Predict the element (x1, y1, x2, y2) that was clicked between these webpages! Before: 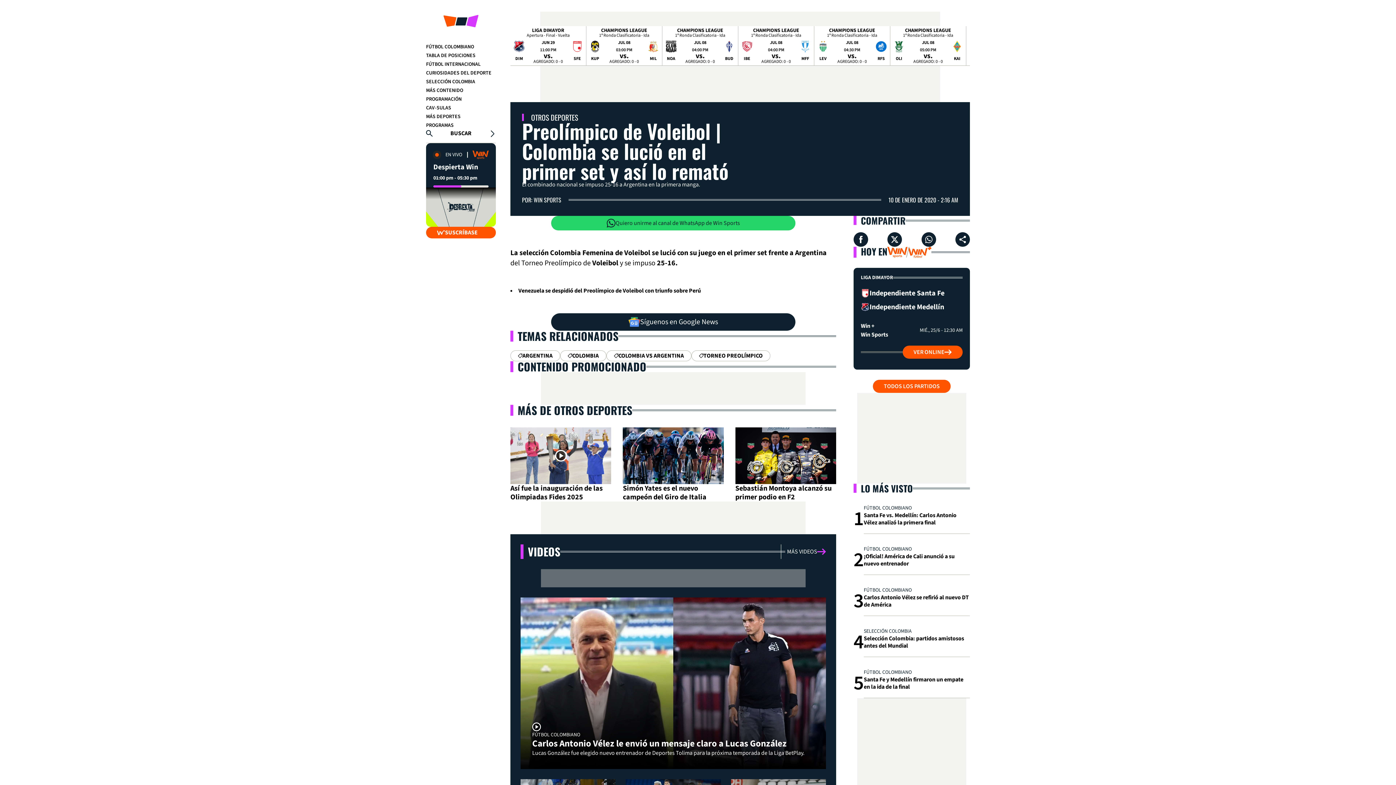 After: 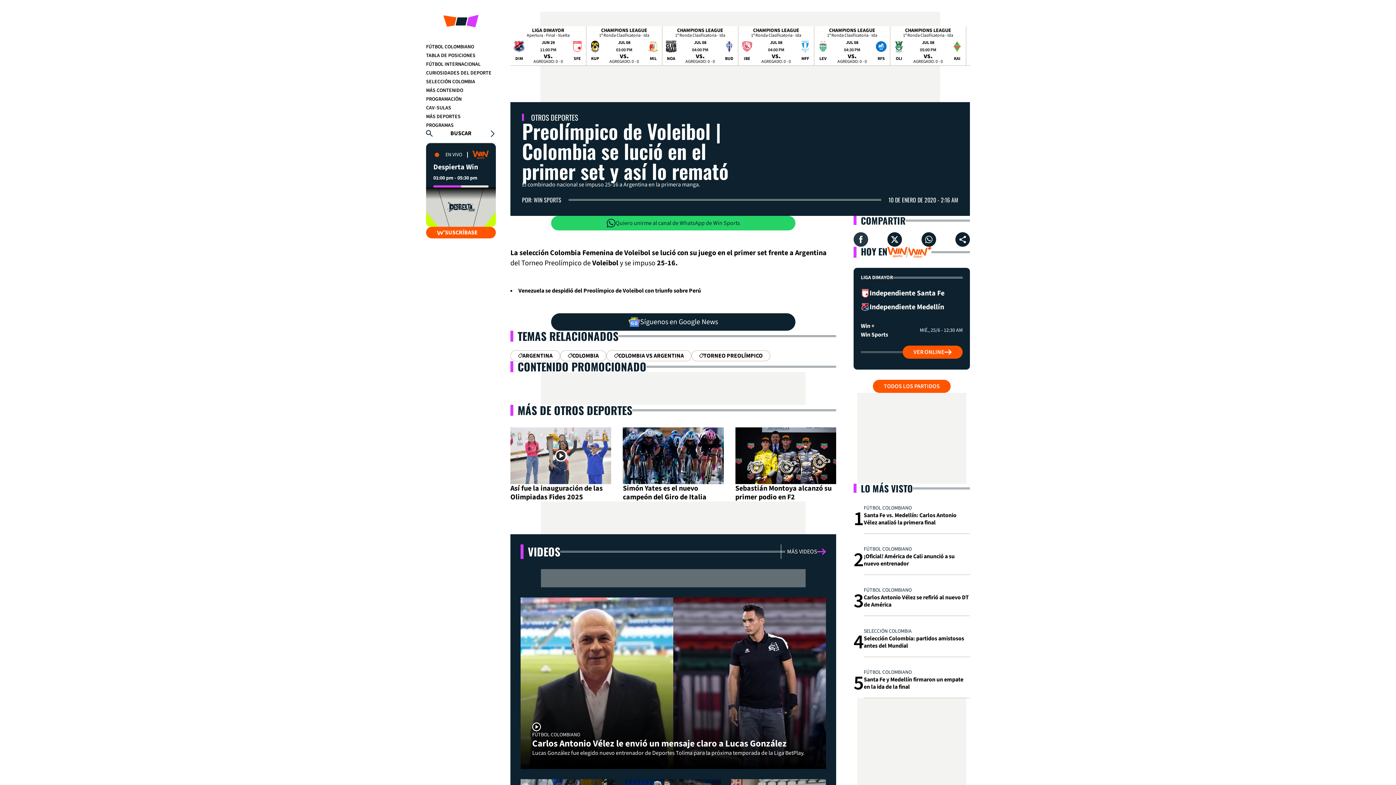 Action: label: Compartir en Facebook bbox: (853, 232, 868, 246)